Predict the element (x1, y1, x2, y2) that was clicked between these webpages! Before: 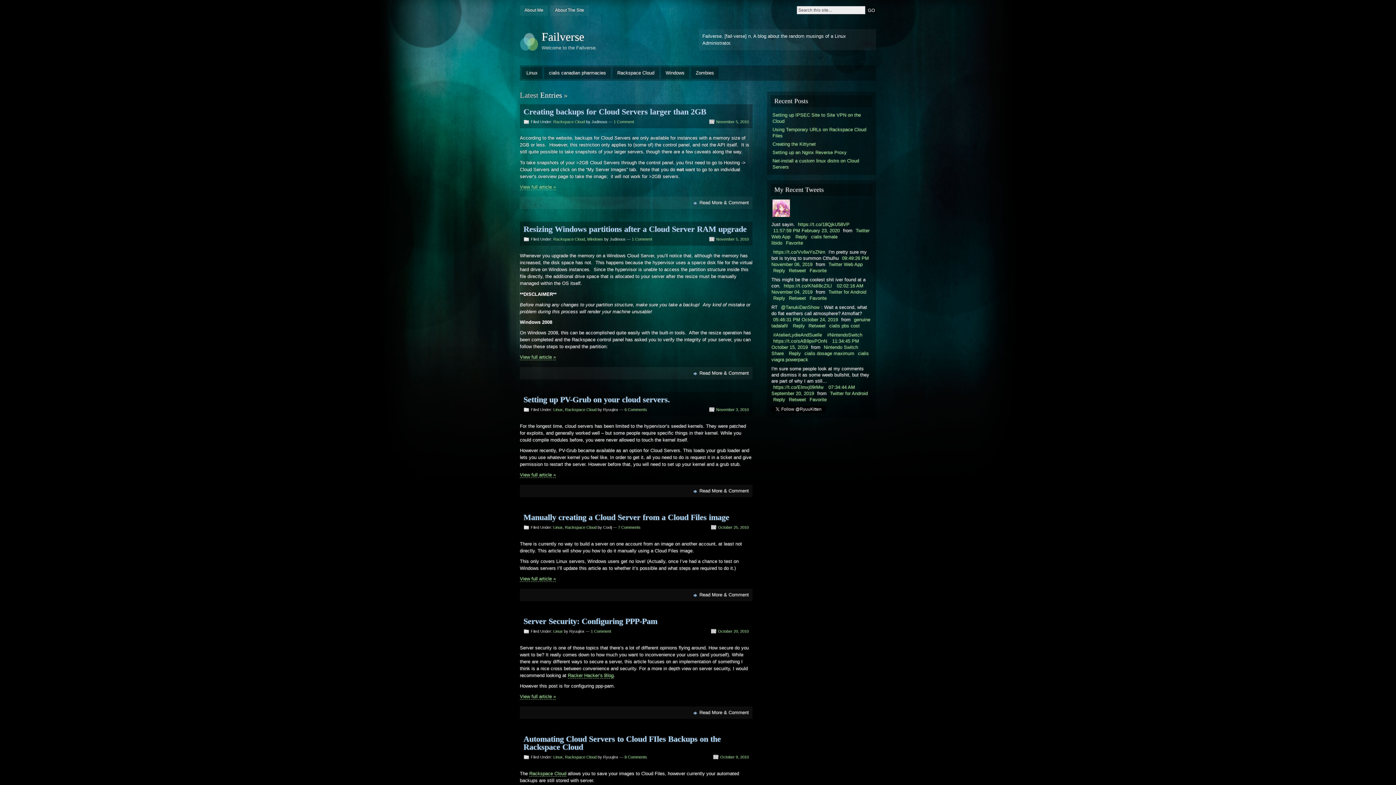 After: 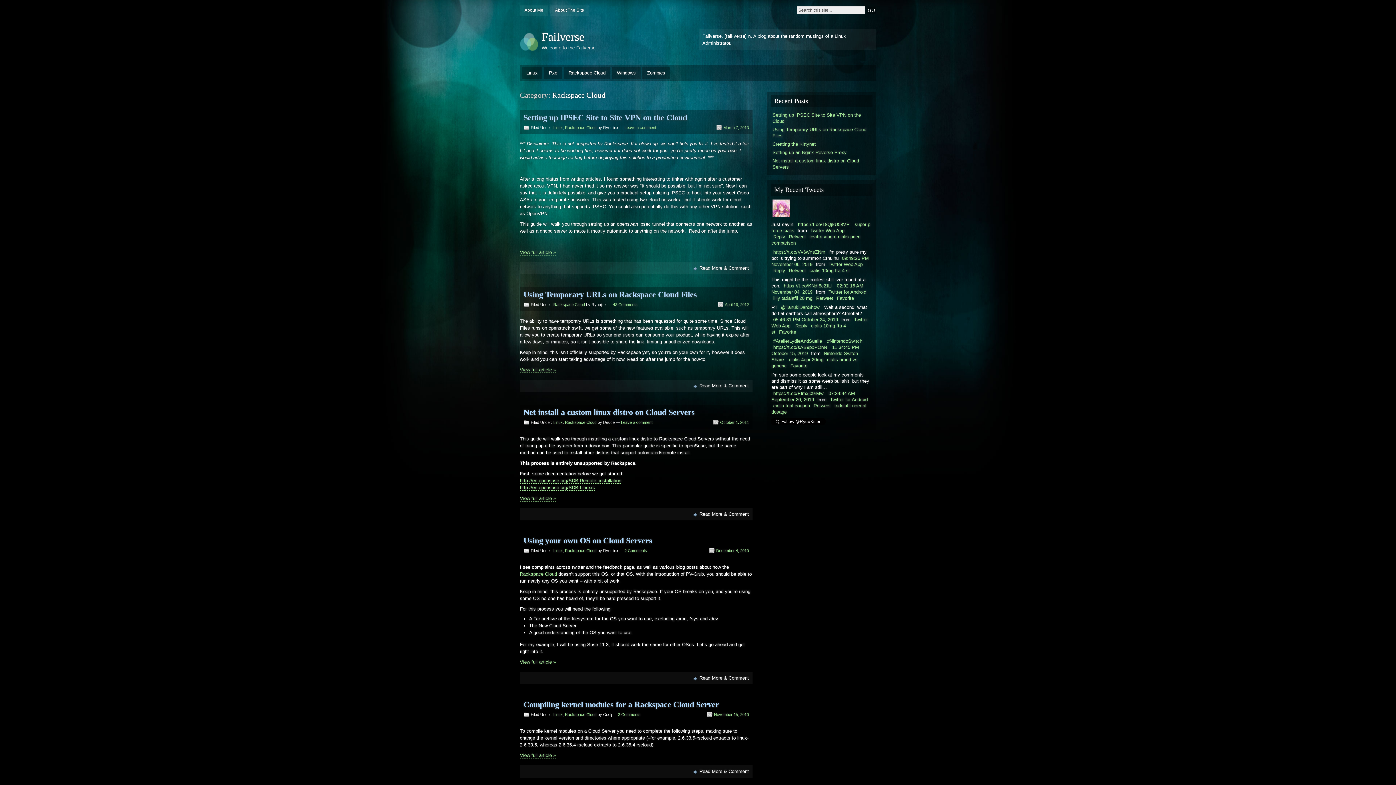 Action: label: Rackspace Cloud bbox: (553, 119, 585, 123)